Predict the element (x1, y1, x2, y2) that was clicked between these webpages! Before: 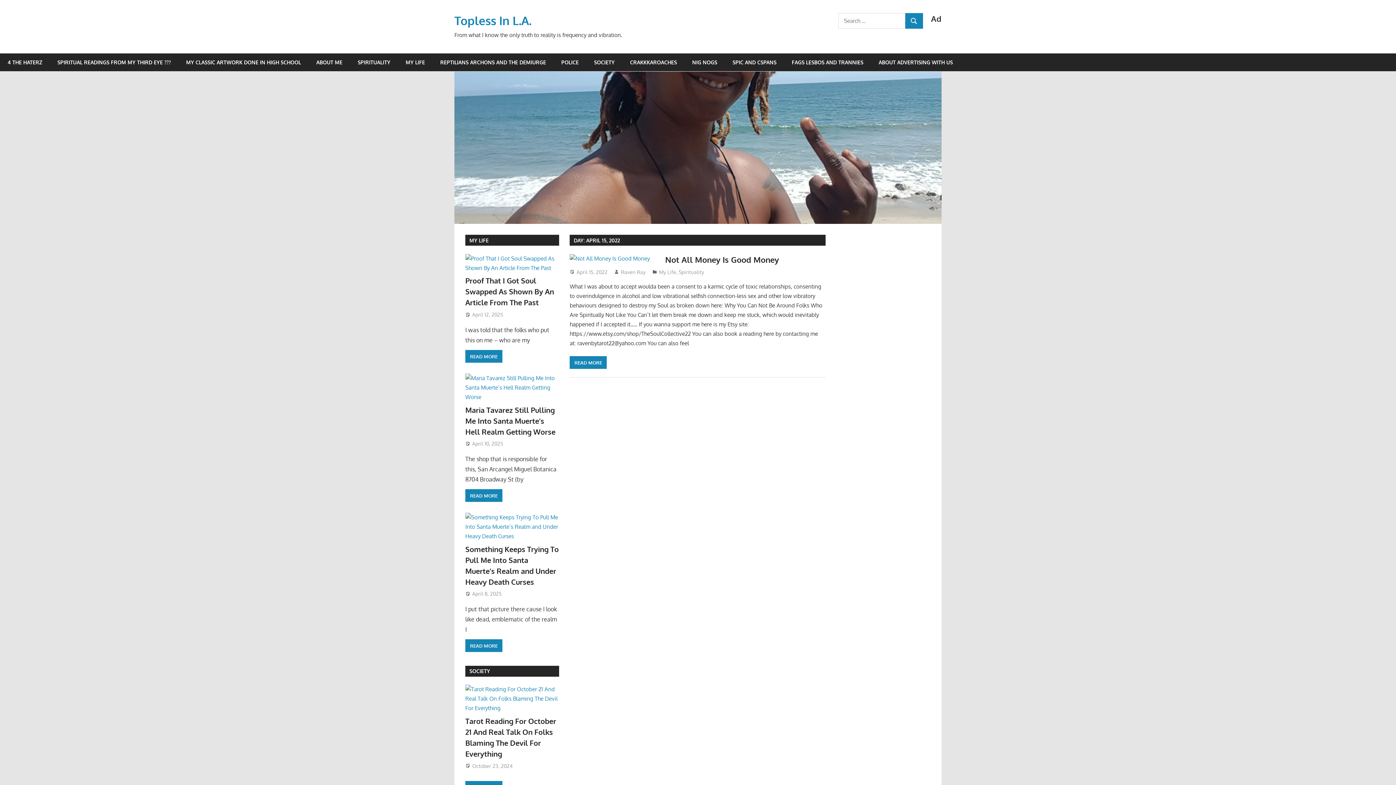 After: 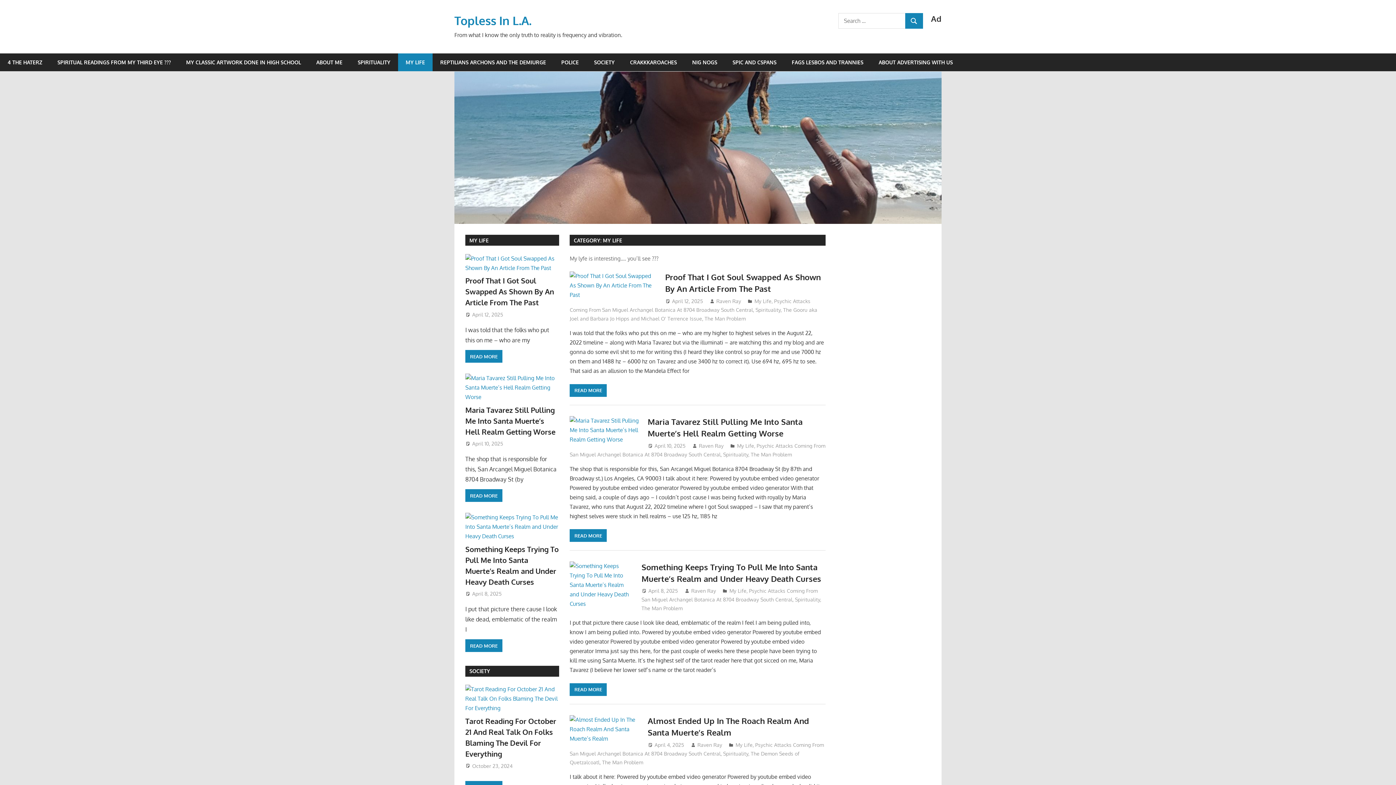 Action: label: MY LIFE bbox: (469, 237, 488, 243)